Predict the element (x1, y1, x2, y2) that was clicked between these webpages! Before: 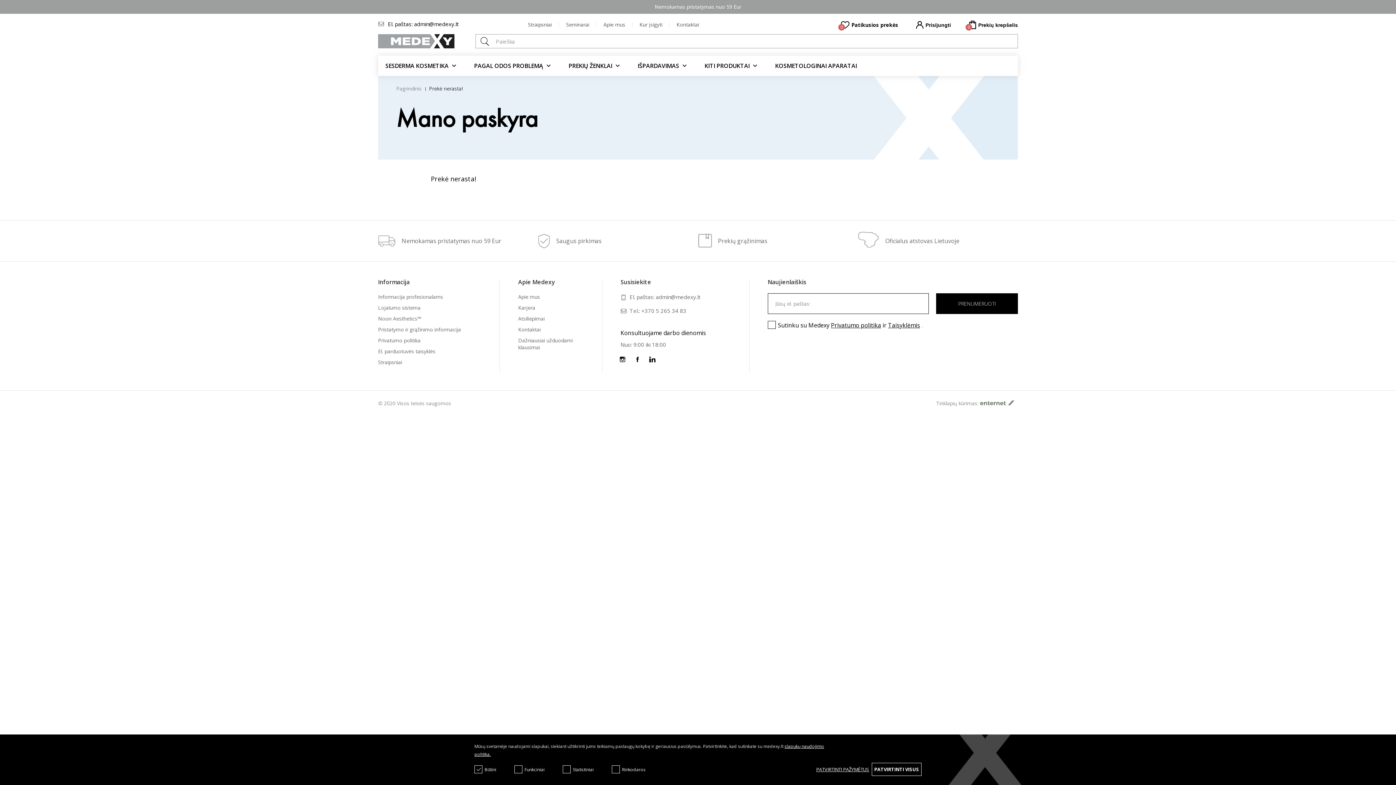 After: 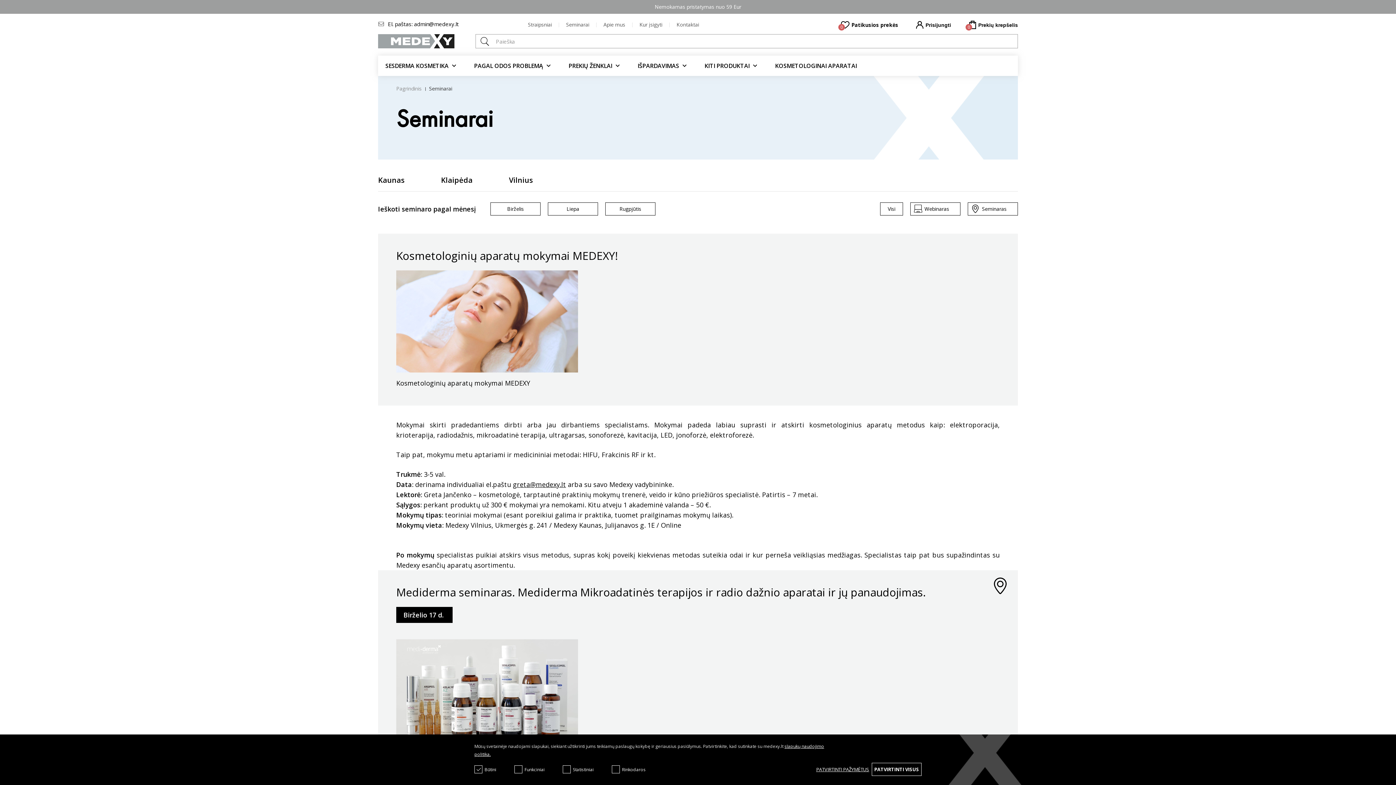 Action: label: Seminarai bbox: (566, 21, 589, 28)